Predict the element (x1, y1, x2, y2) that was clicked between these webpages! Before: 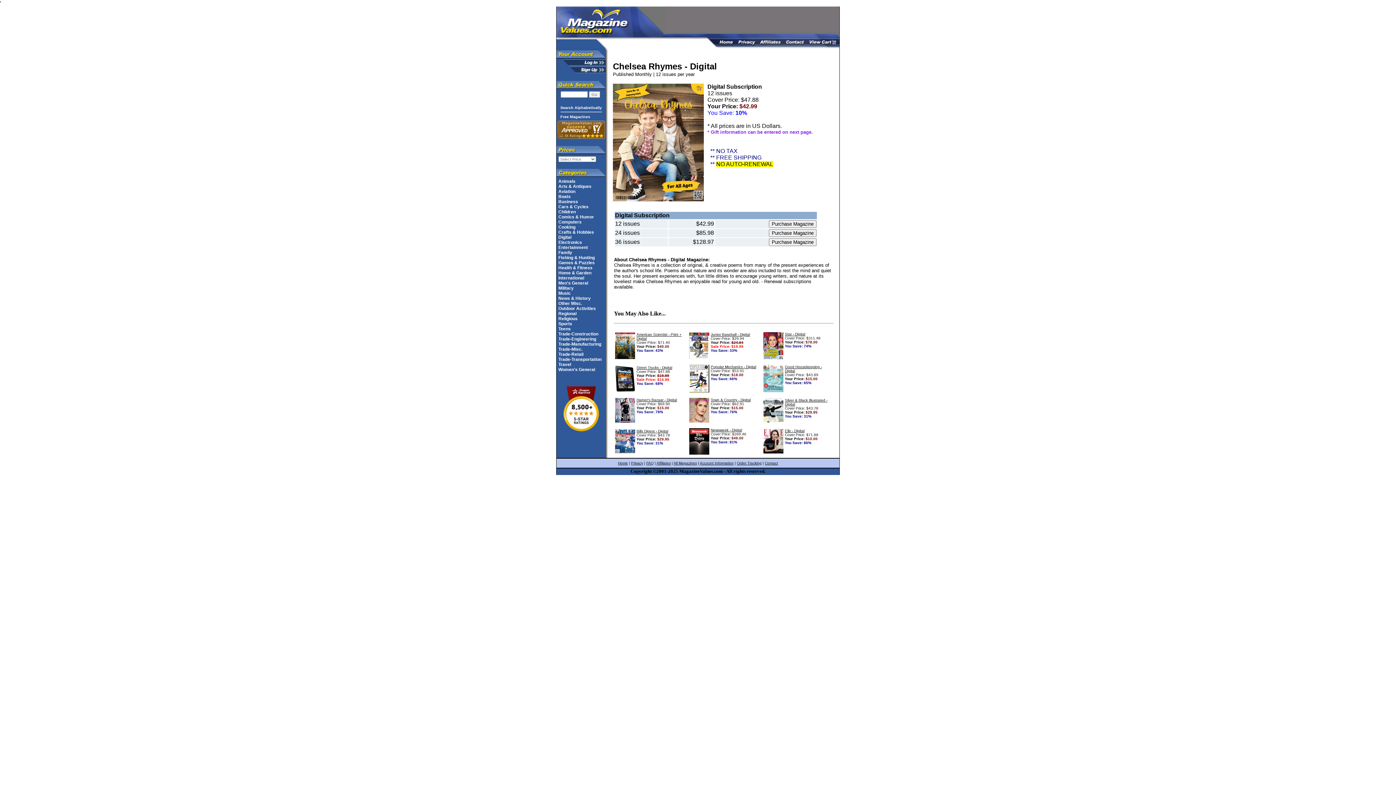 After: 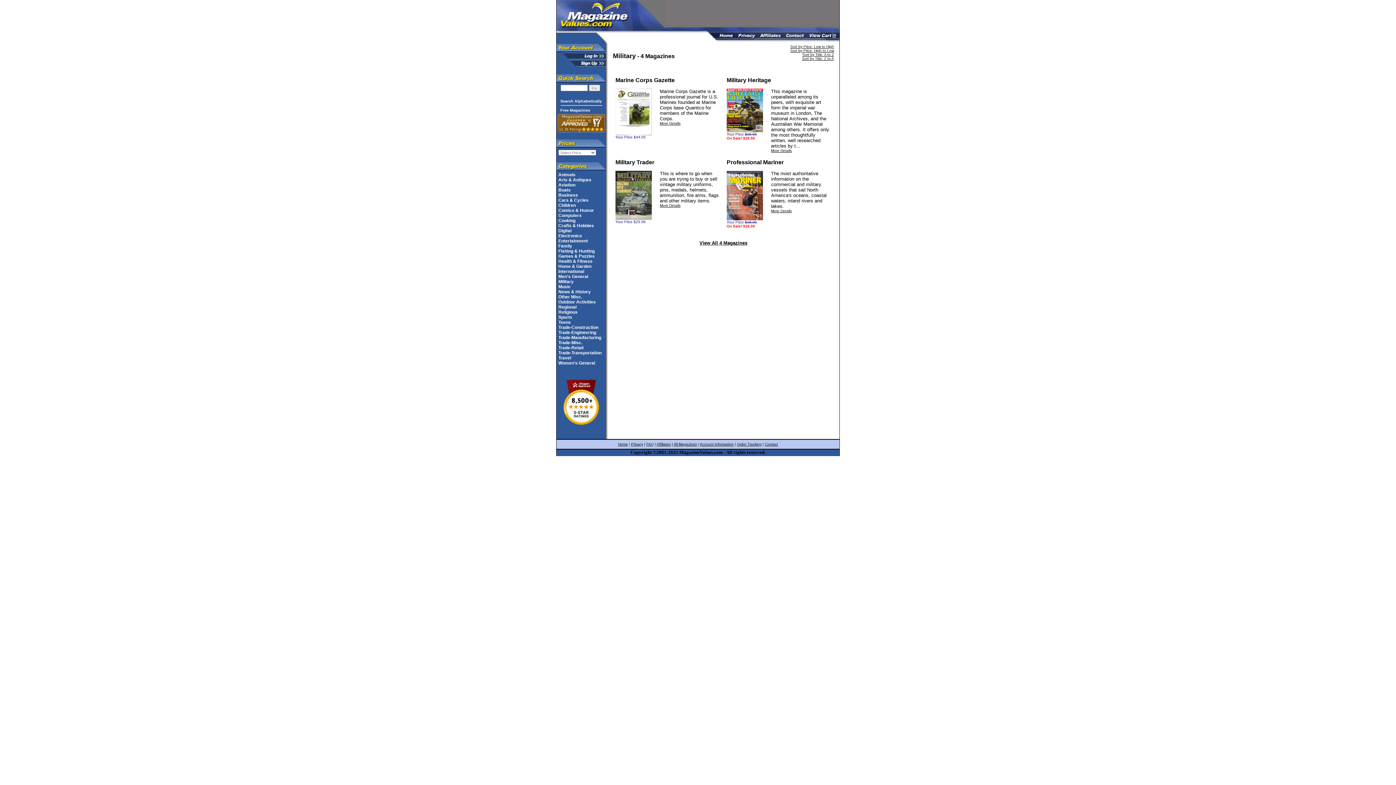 Action: bbox: (558, 285, 573, 290) label: Military